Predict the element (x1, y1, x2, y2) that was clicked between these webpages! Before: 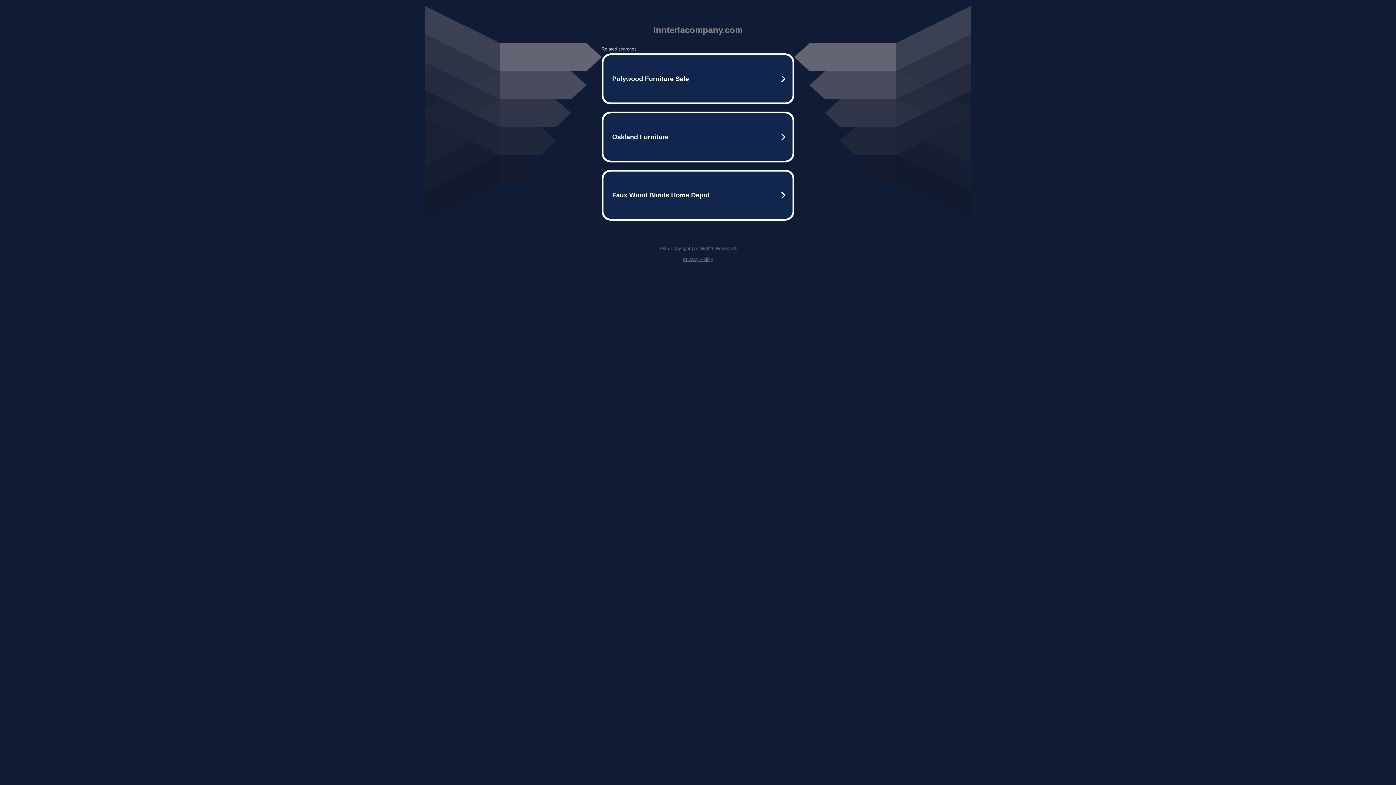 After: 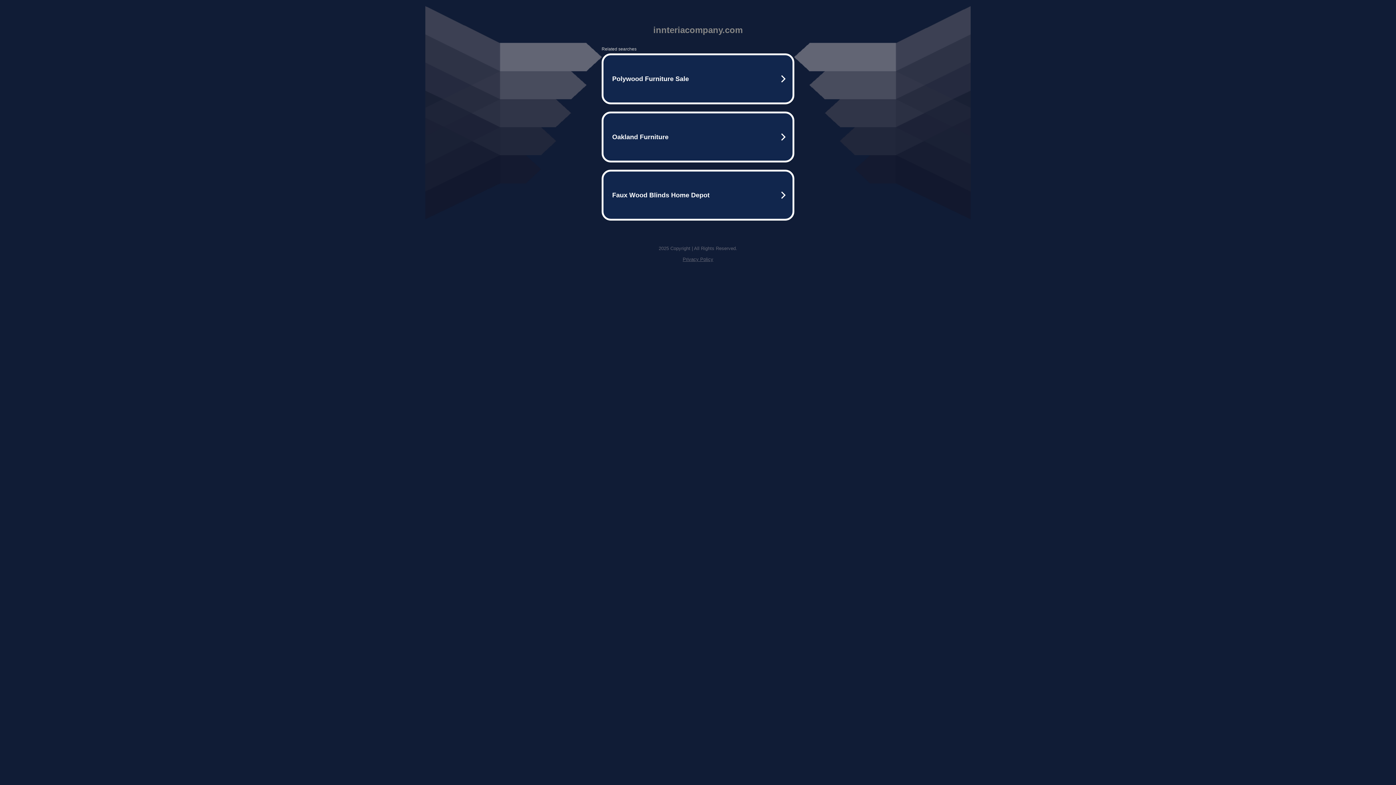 Action: label: Privacy Policy bbox: (682, 256, 713, 262)